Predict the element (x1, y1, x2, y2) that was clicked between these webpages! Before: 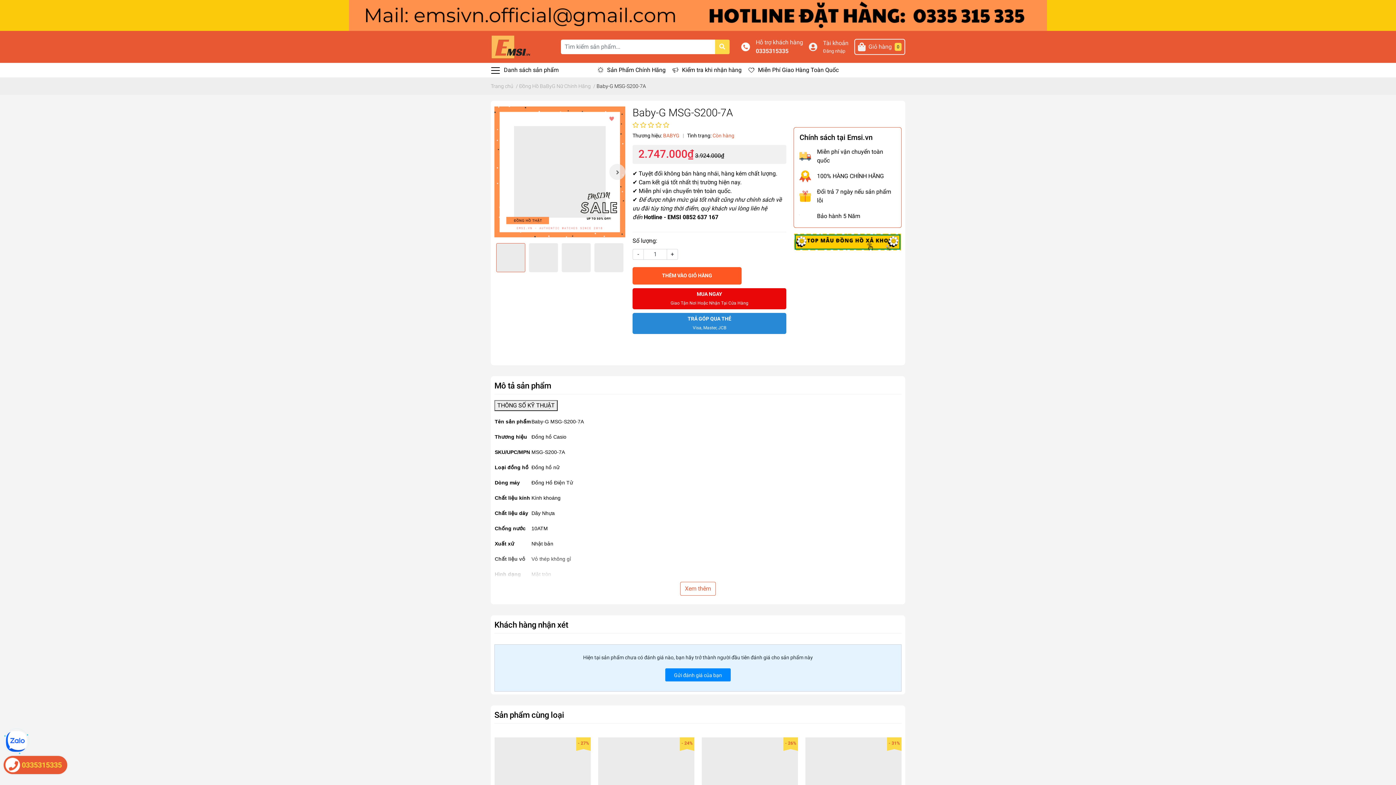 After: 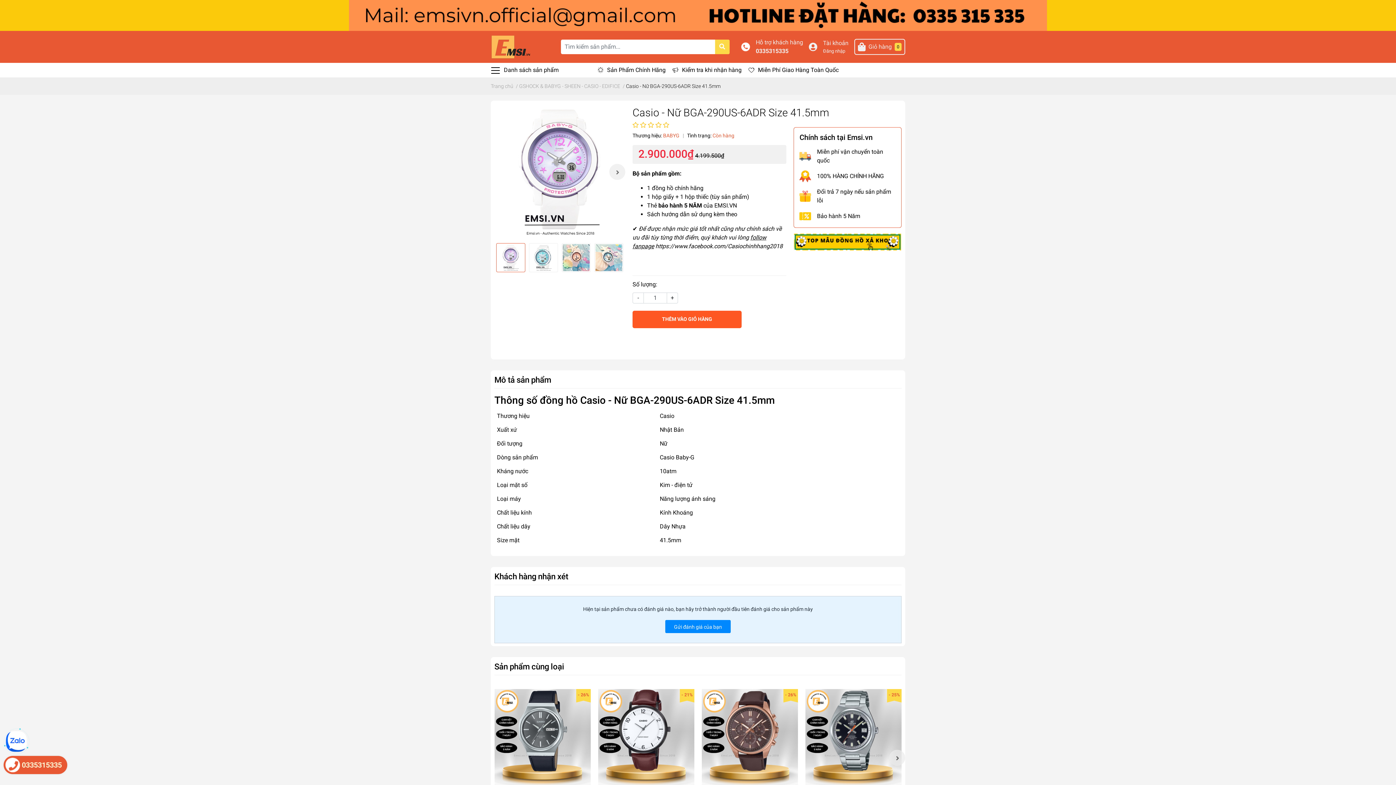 Action: bbox: (805, 683, 901, 779)